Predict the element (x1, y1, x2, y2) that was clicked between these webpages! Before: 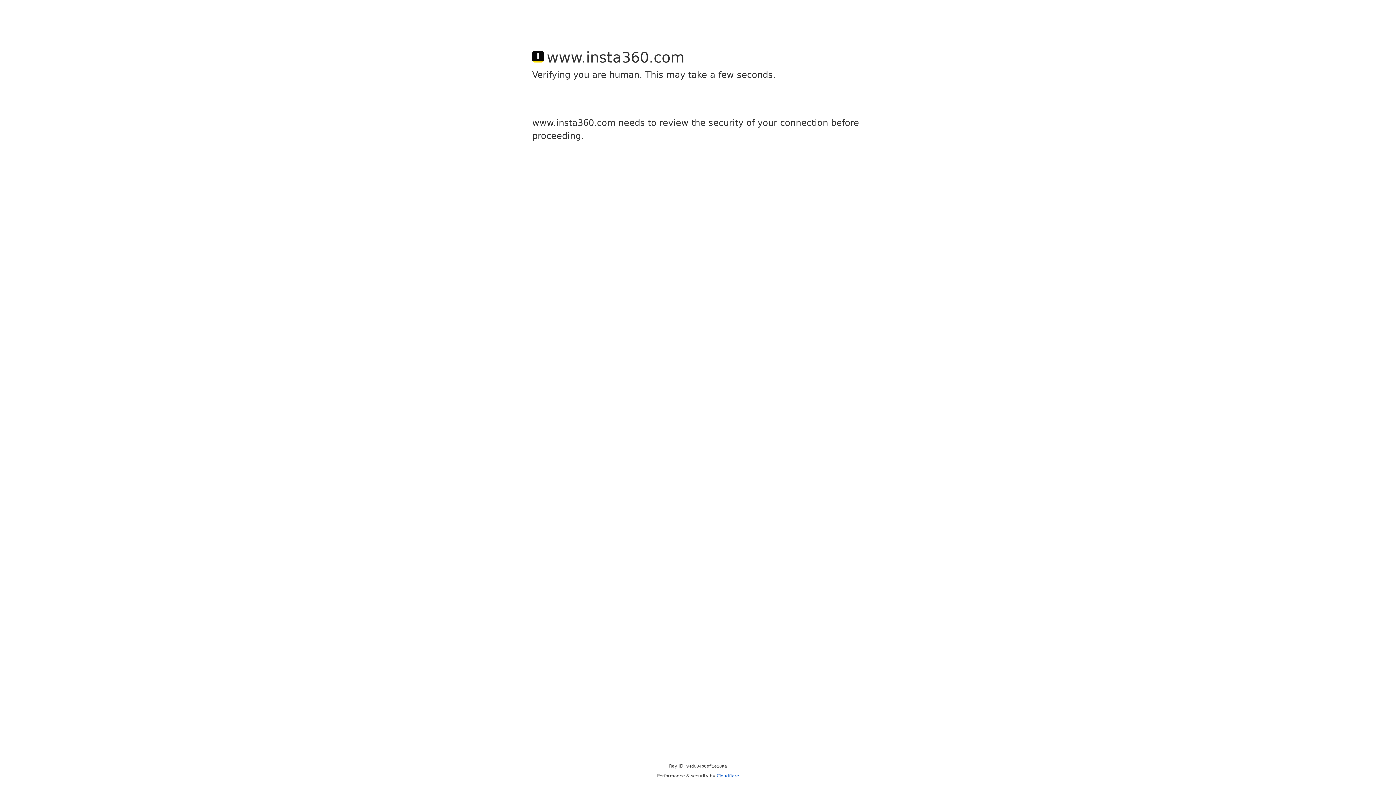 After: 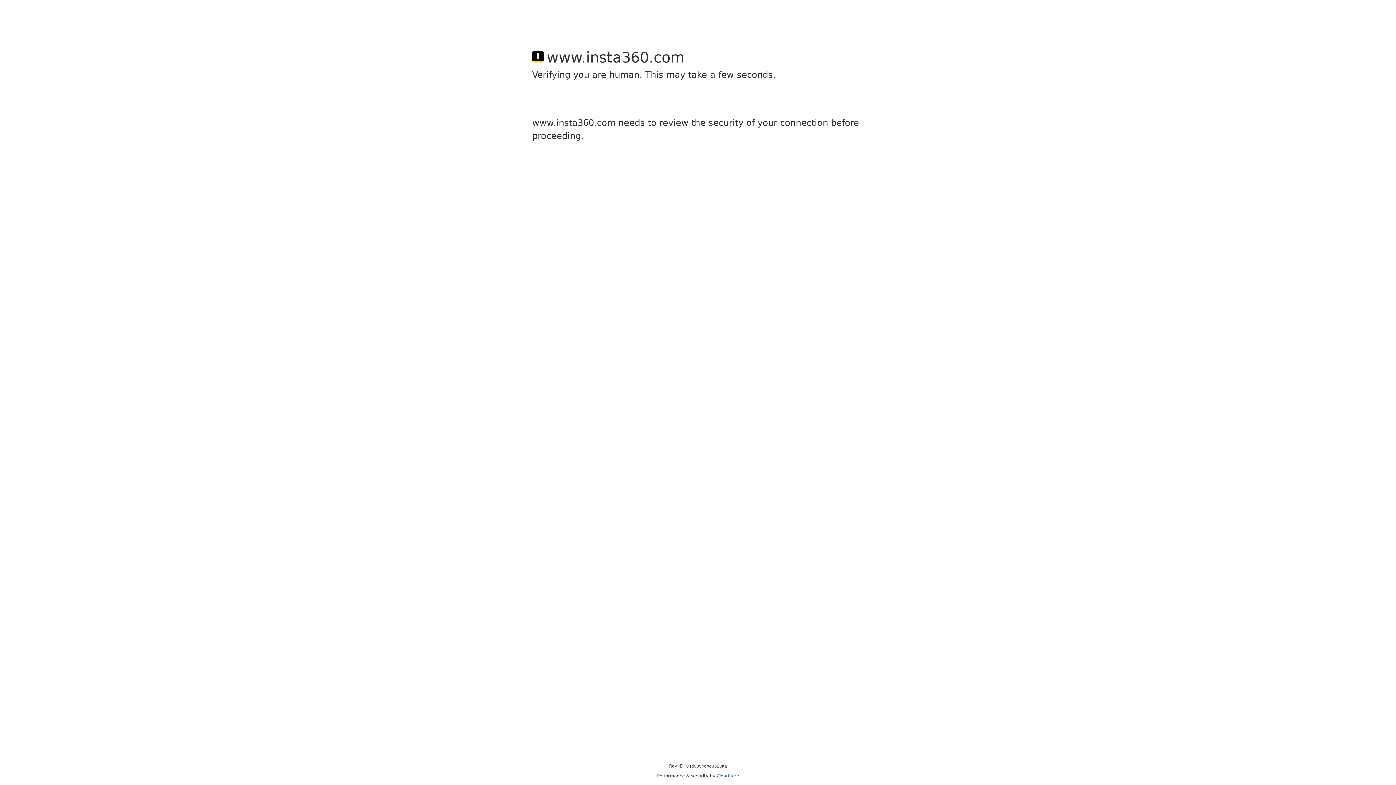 Action: label: Cloudflare bbox: (716, 773, 739, 778)